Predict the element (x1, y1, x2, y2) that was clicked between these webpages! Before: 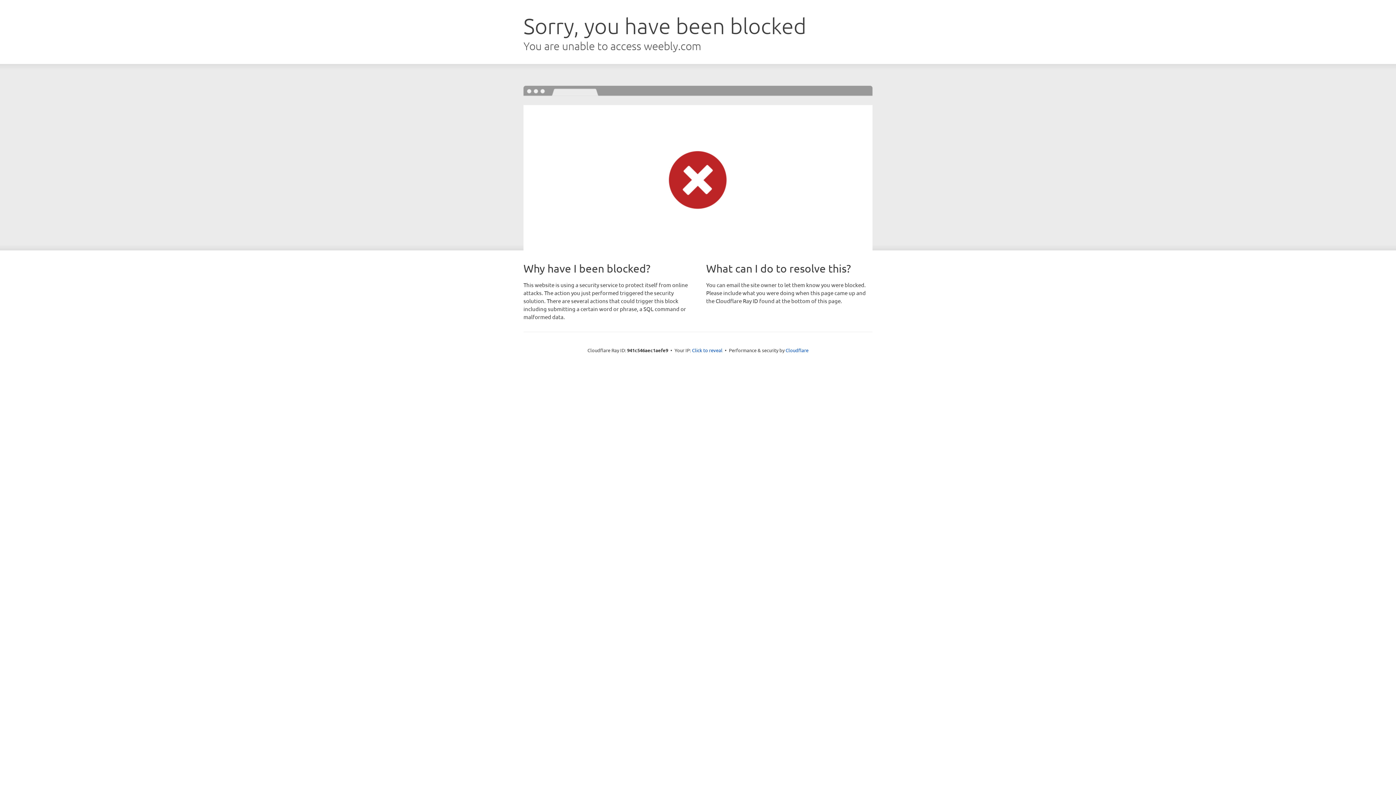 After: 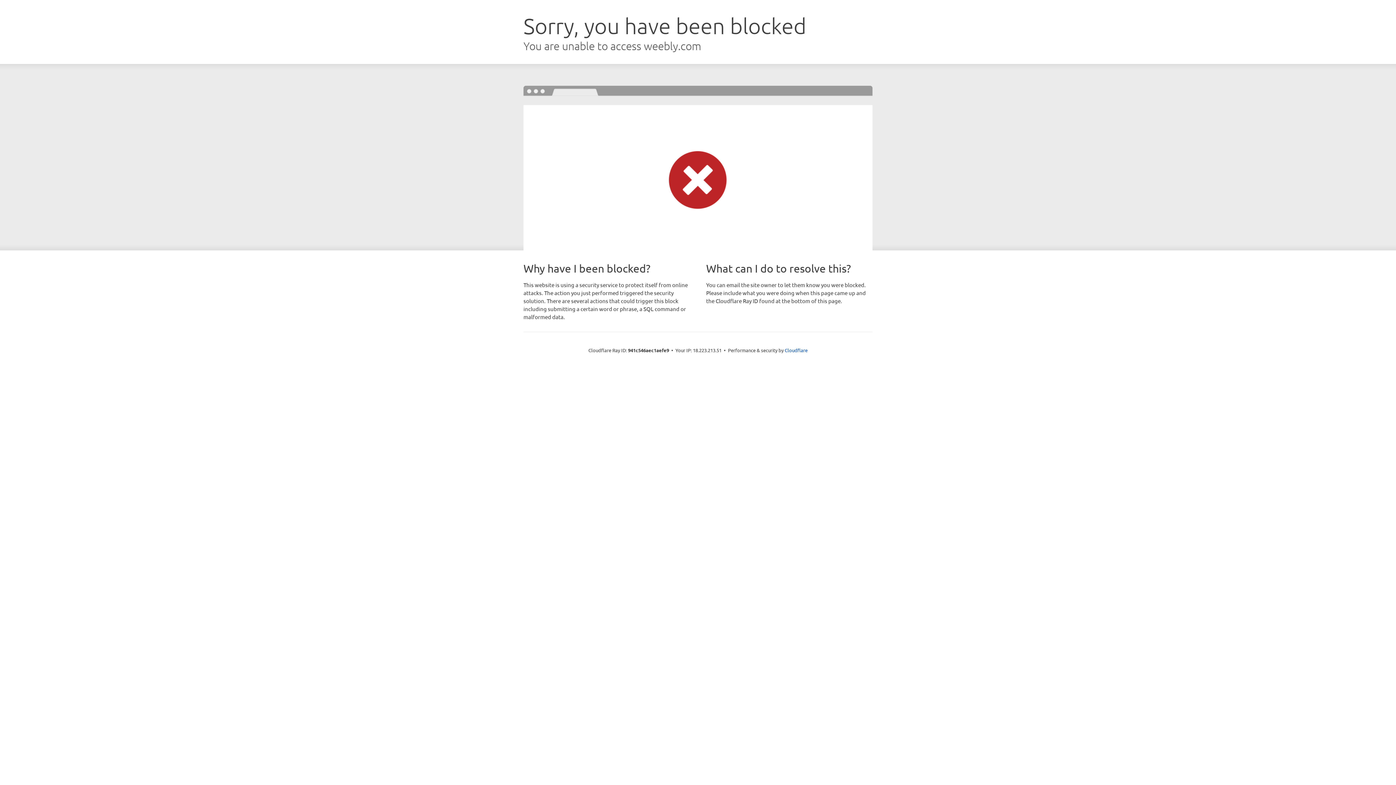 Action: label: Click to reveal bbox: (692, 346, 722, 353)